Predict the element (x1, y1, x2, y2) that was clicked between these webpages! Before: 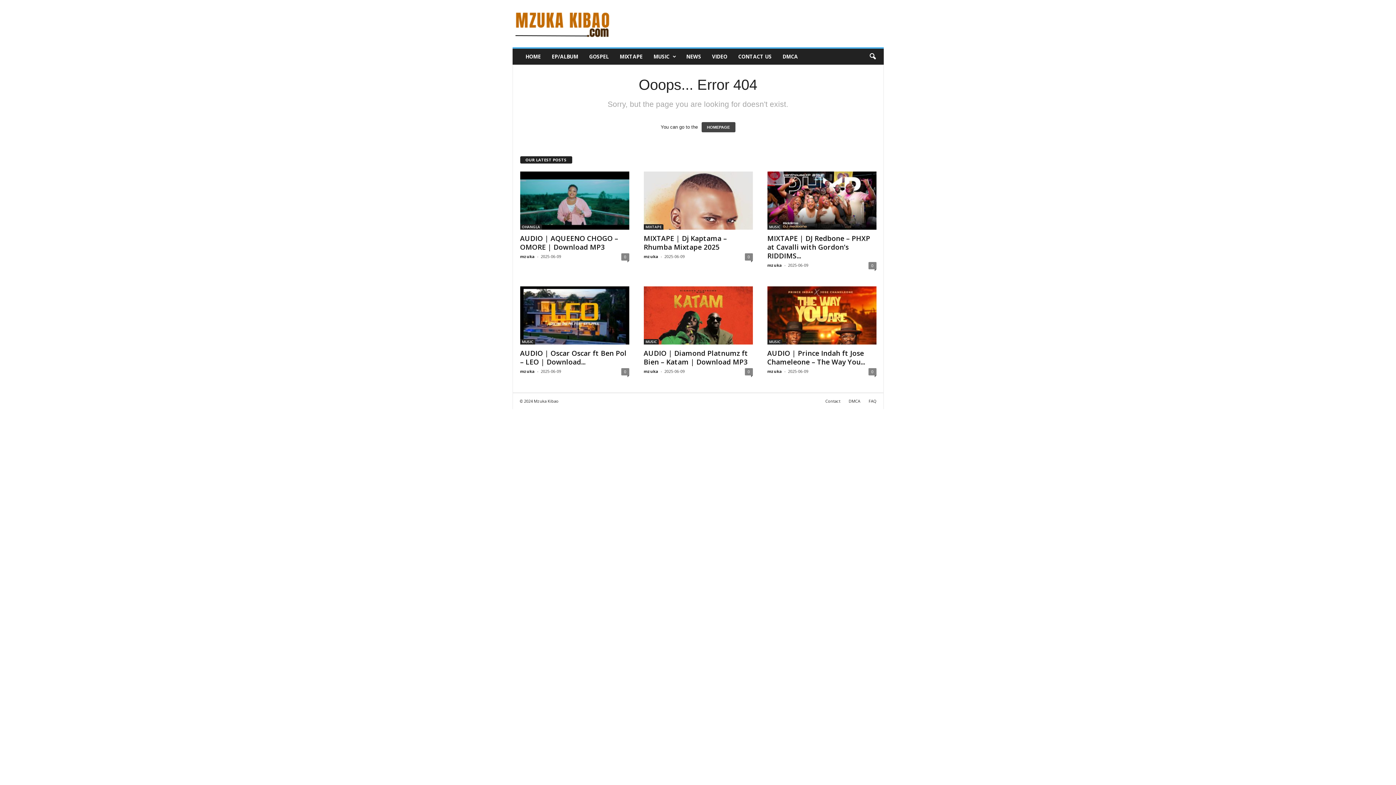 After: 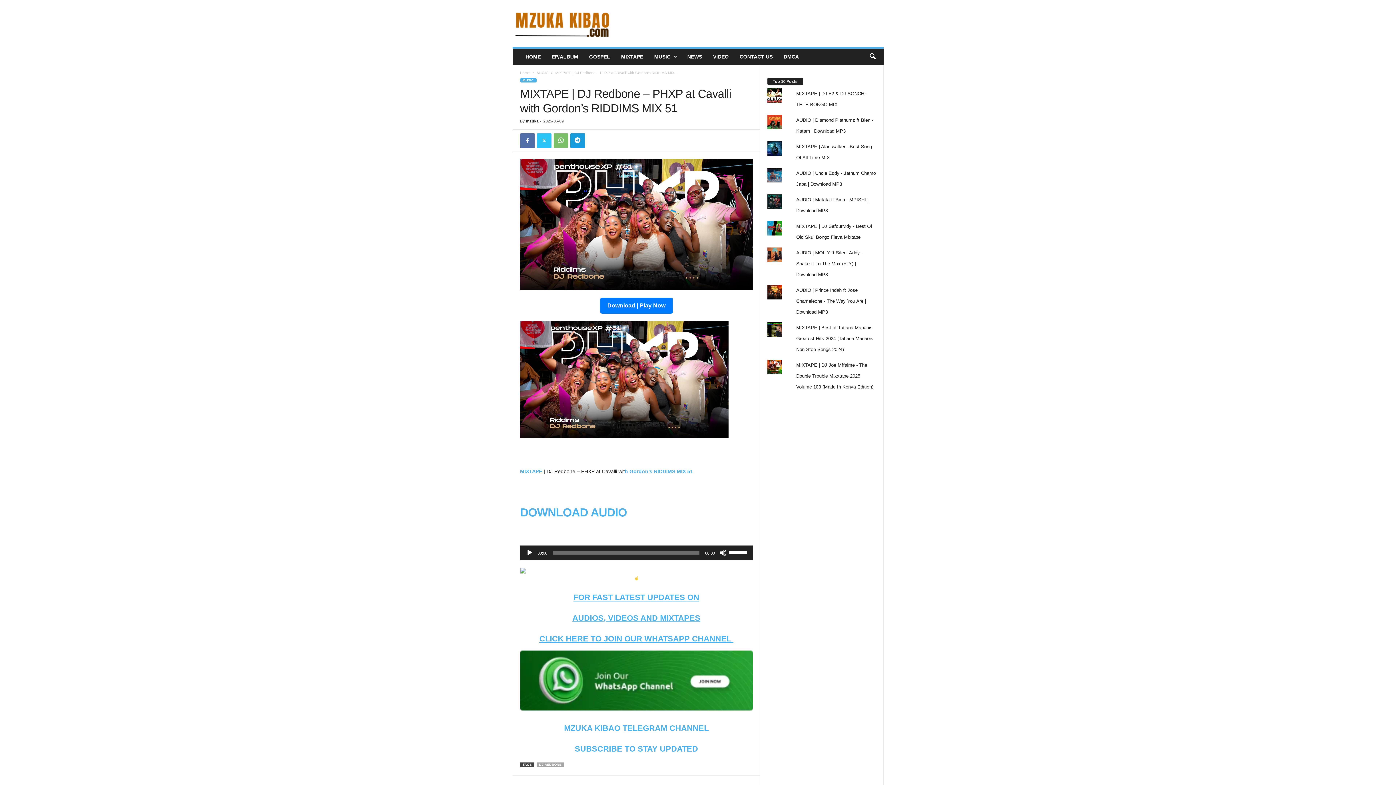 Action: label: 0 bbox: (868, 262, 876, 269)